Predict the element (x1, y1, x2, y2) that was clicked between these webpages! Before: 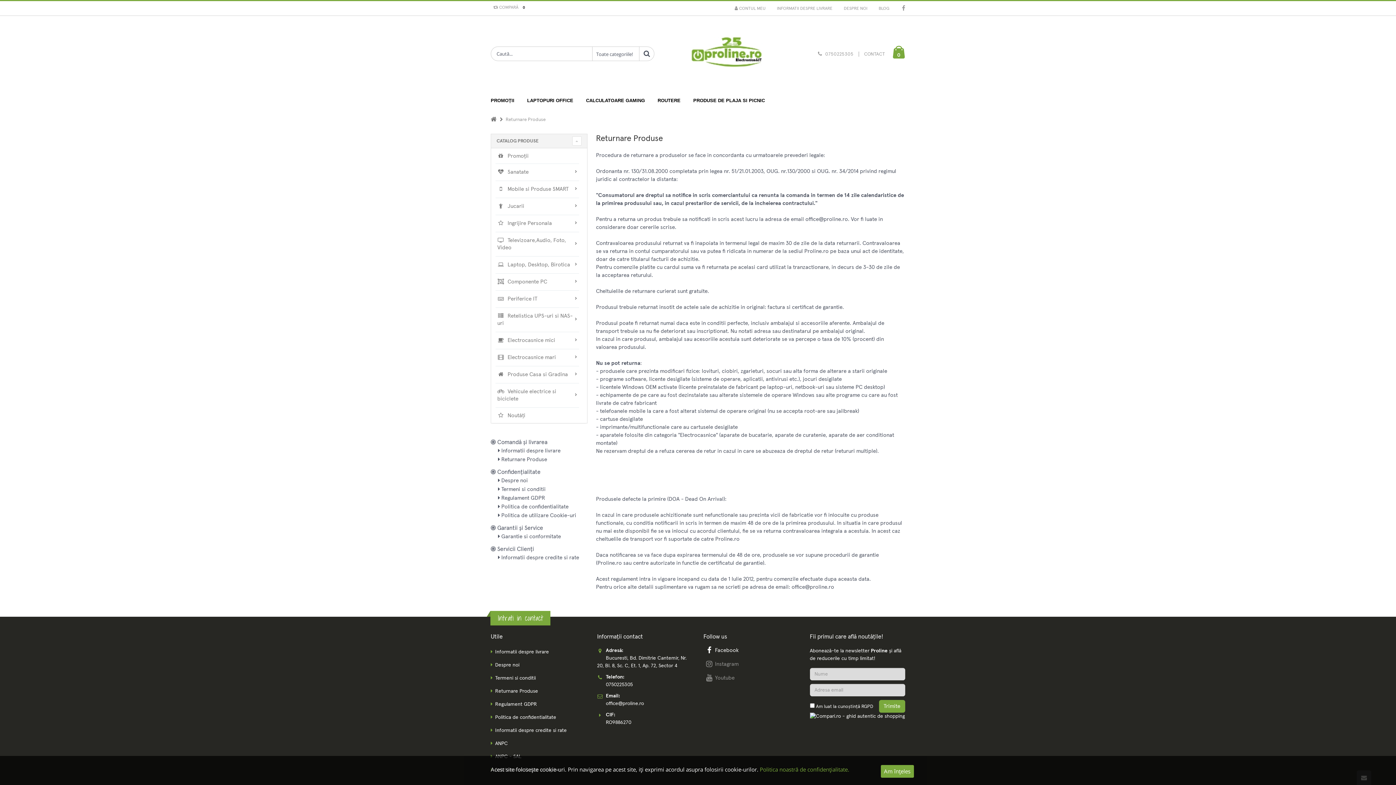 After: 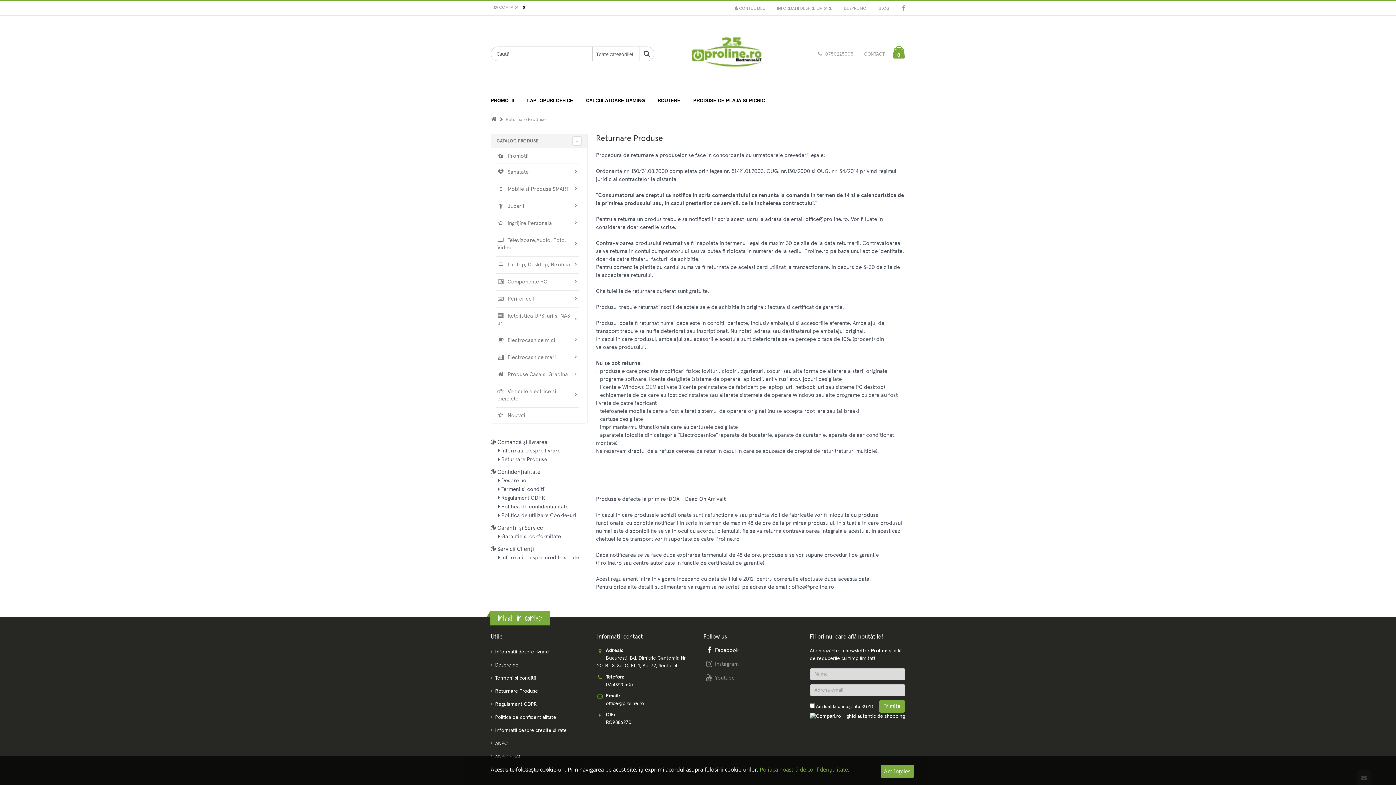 Action: bbox: (902, 5, 905, 12)